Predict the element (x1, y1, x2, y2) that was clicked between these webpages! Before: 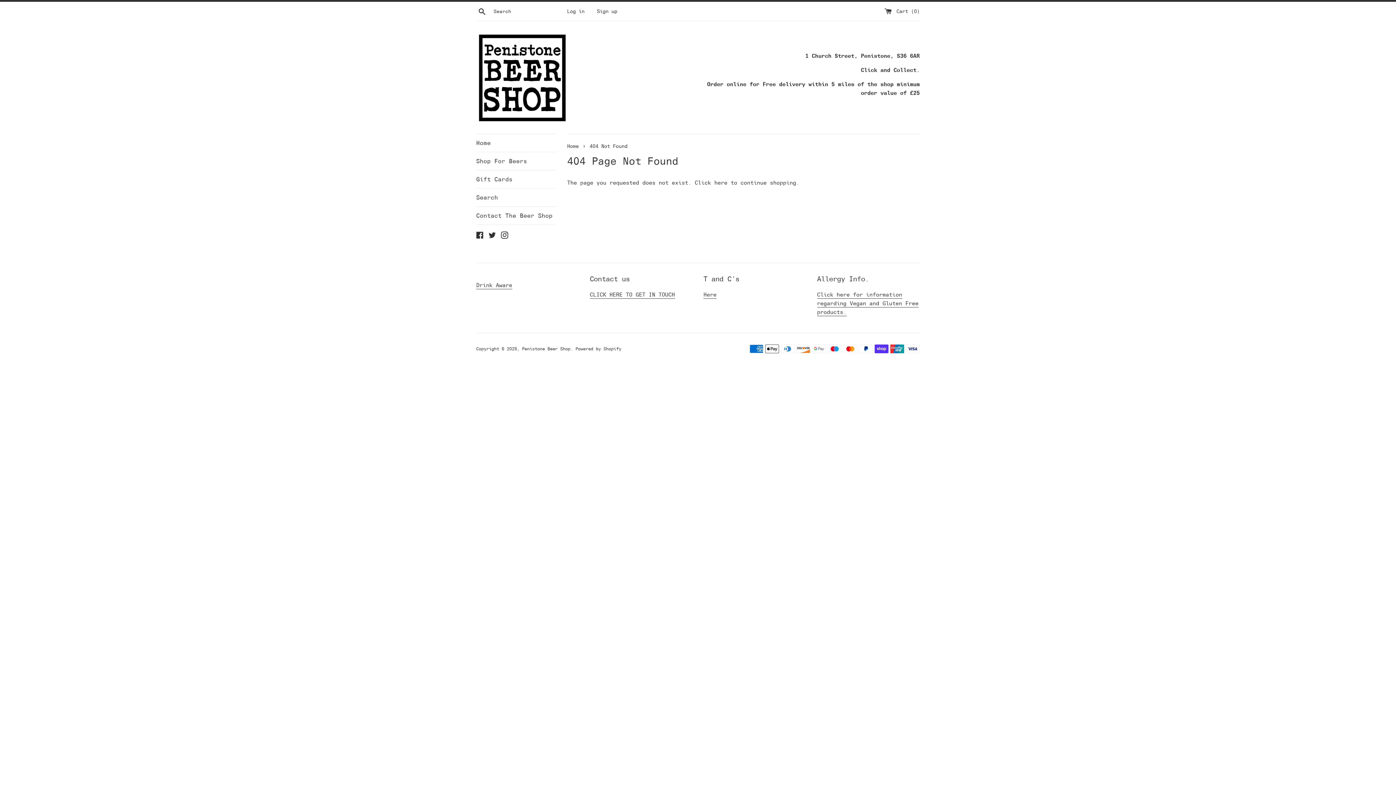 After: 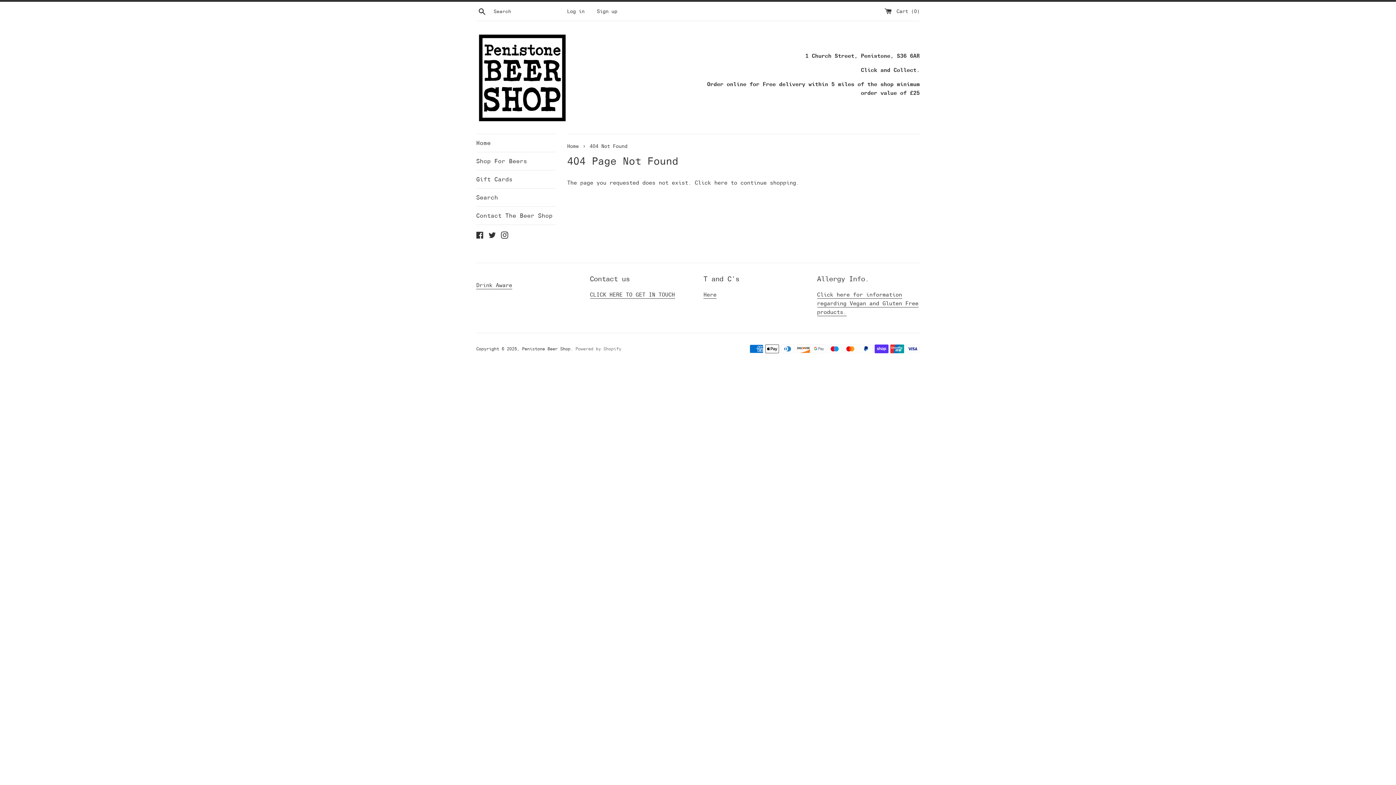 Action: label: Powered by Shopify bbox: (575, 346, 621, 351)